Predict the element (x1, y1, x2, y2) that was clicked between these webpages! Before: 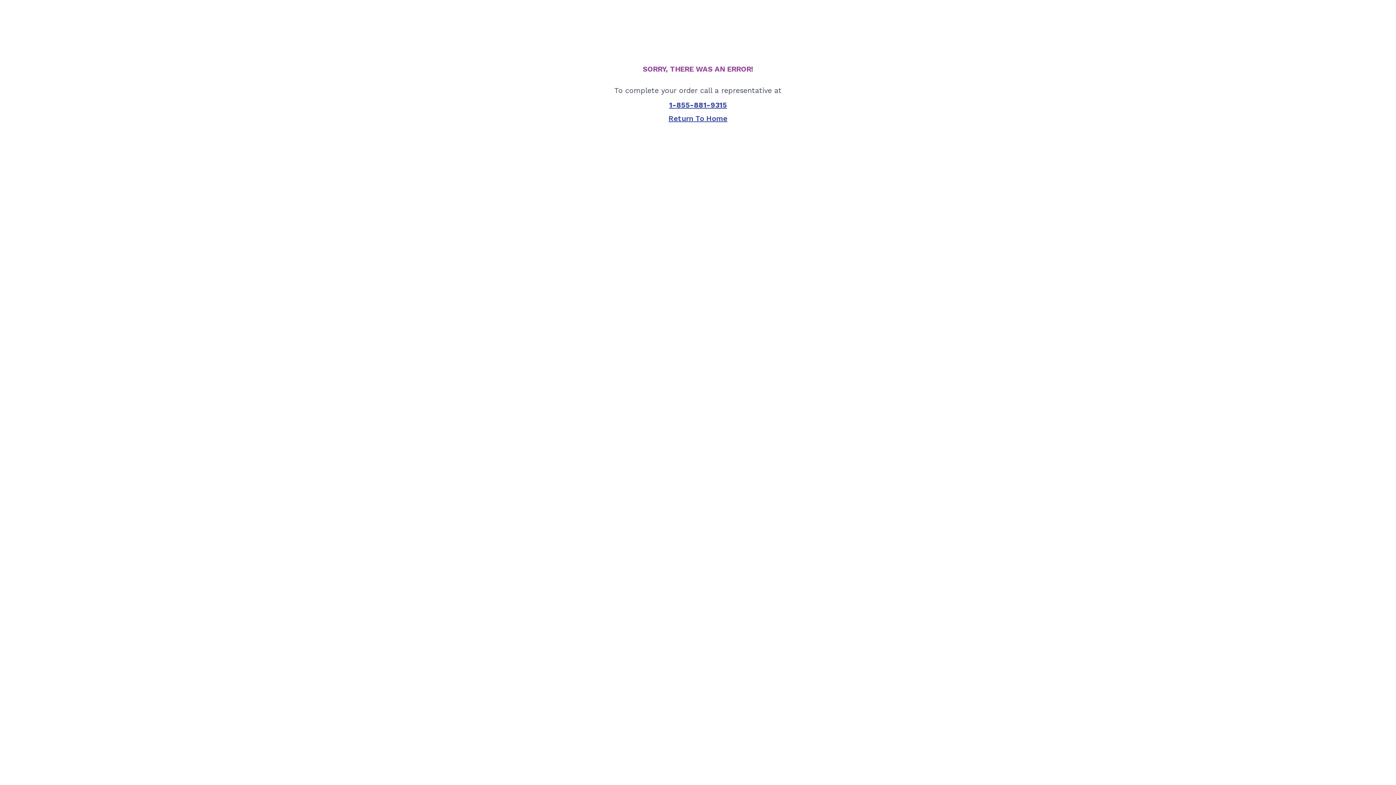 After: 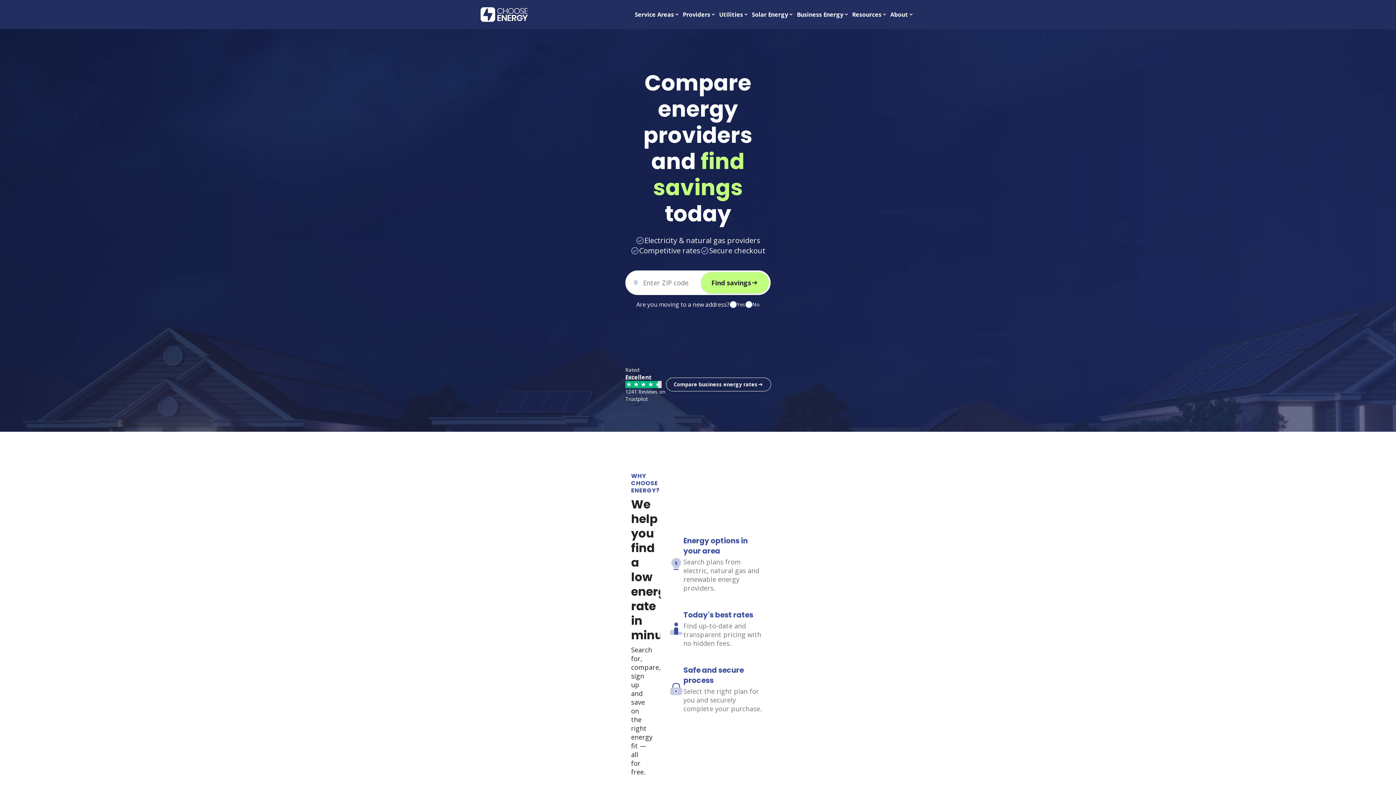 Action: label: Return To Home bbox: (668, 114, 727, 122)